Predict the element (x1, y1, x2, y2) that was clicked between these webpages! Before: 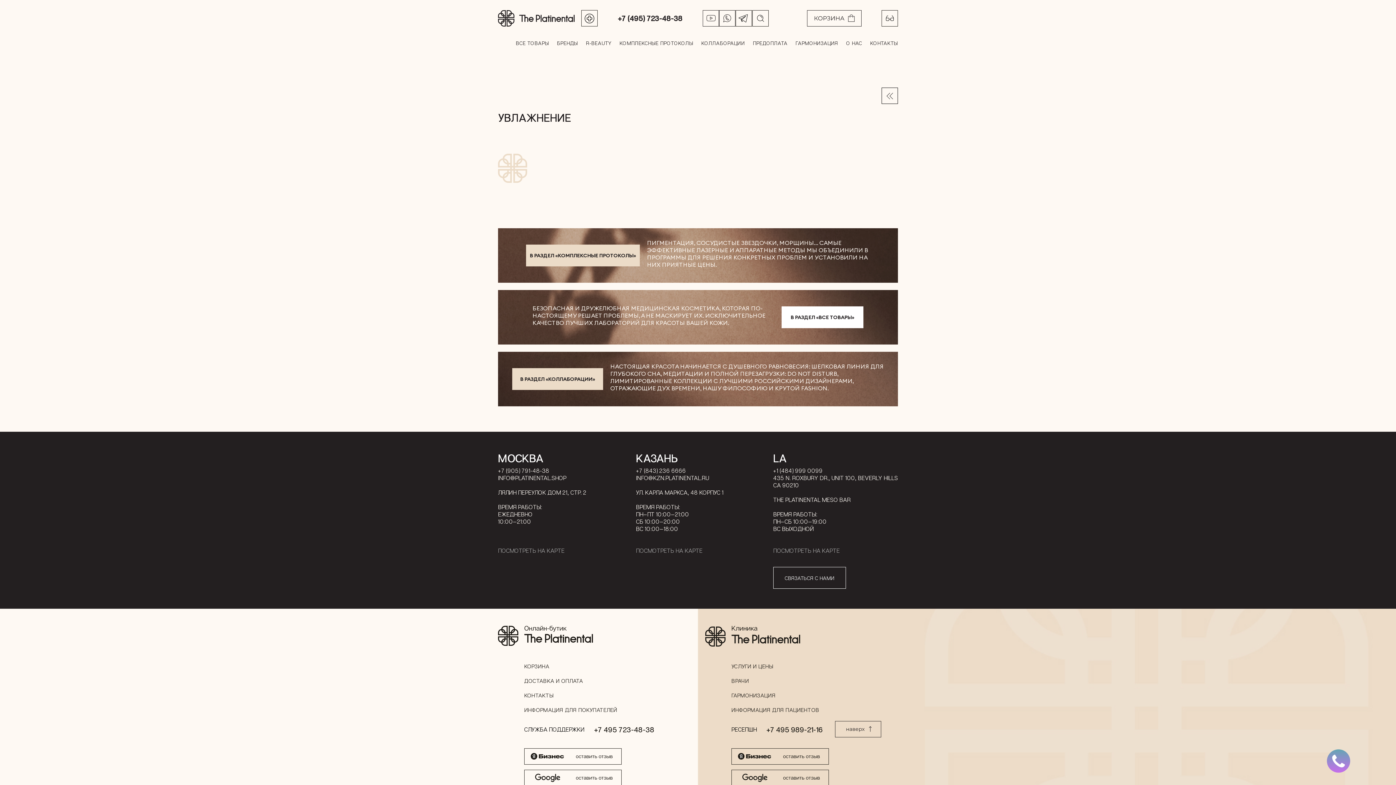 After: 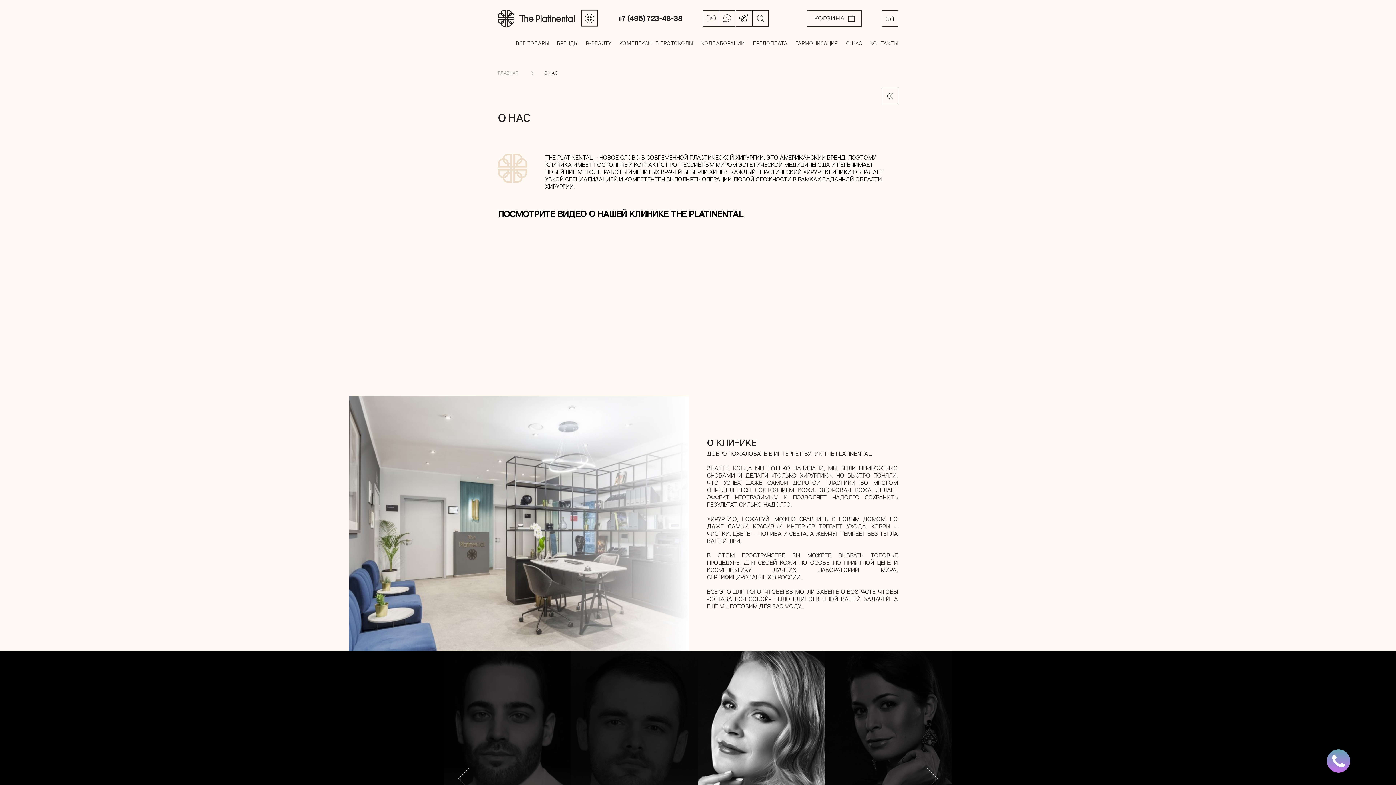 Action: label: О НАС bbox: (846, 40, 862, 46)